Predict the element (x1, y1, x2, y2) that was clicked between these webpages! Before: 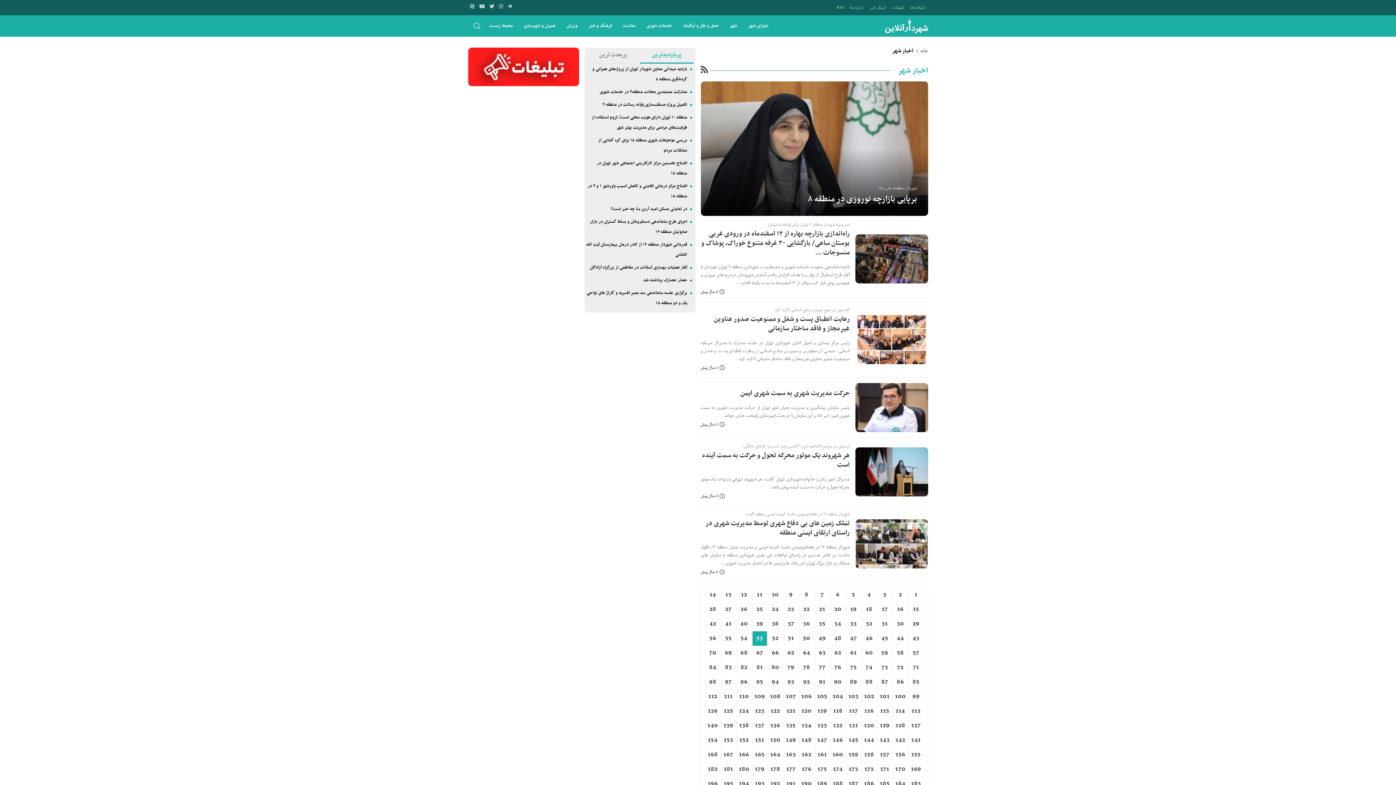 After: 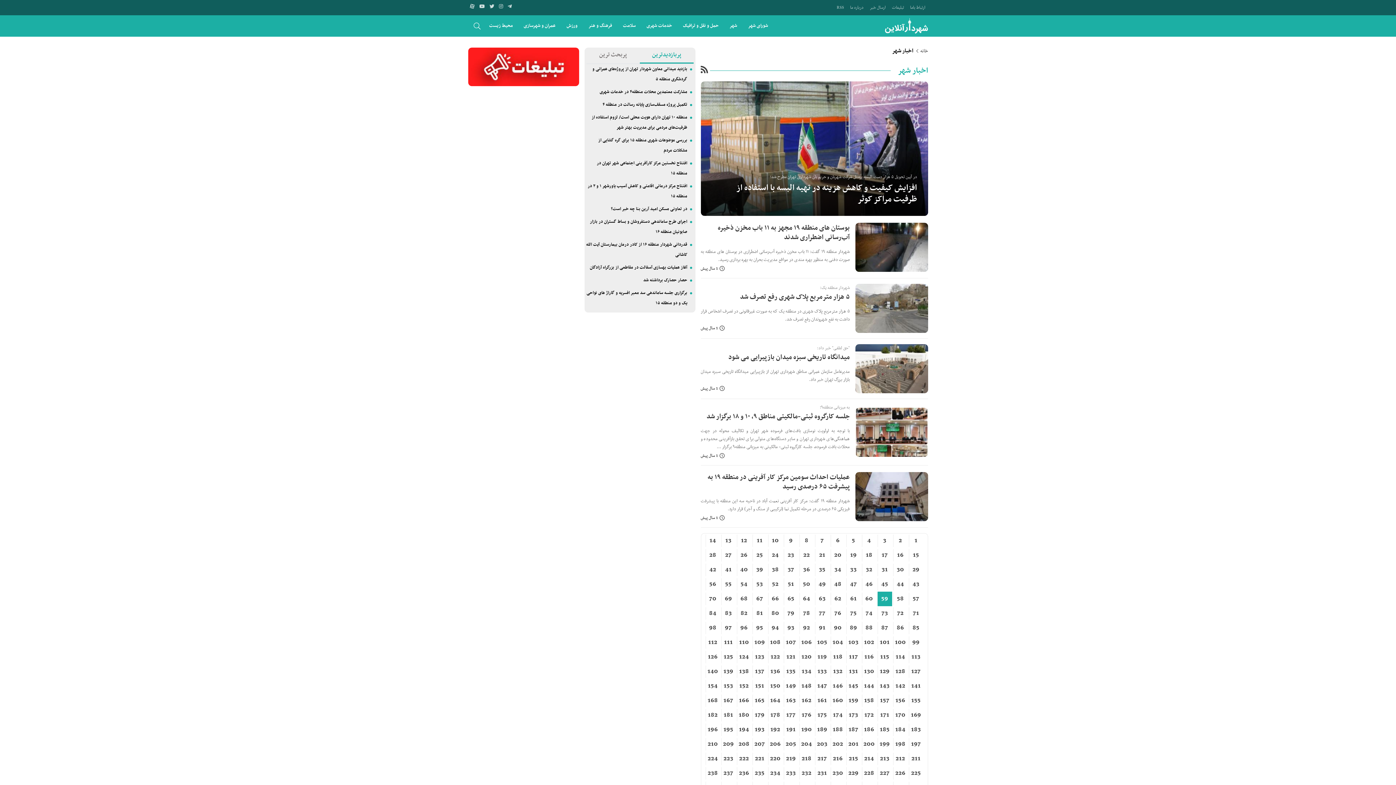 Action: label: 59 bbox: (877, 646, 892, 660)